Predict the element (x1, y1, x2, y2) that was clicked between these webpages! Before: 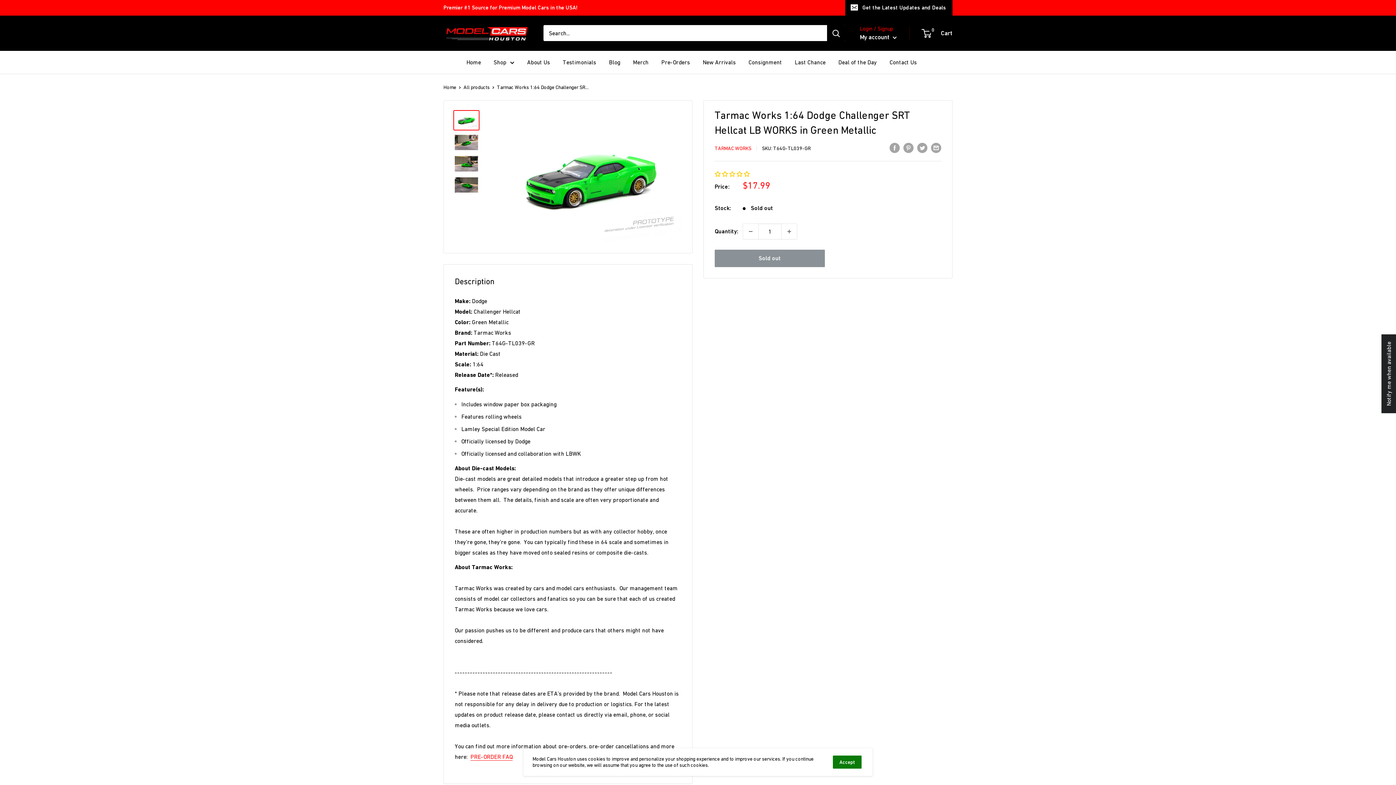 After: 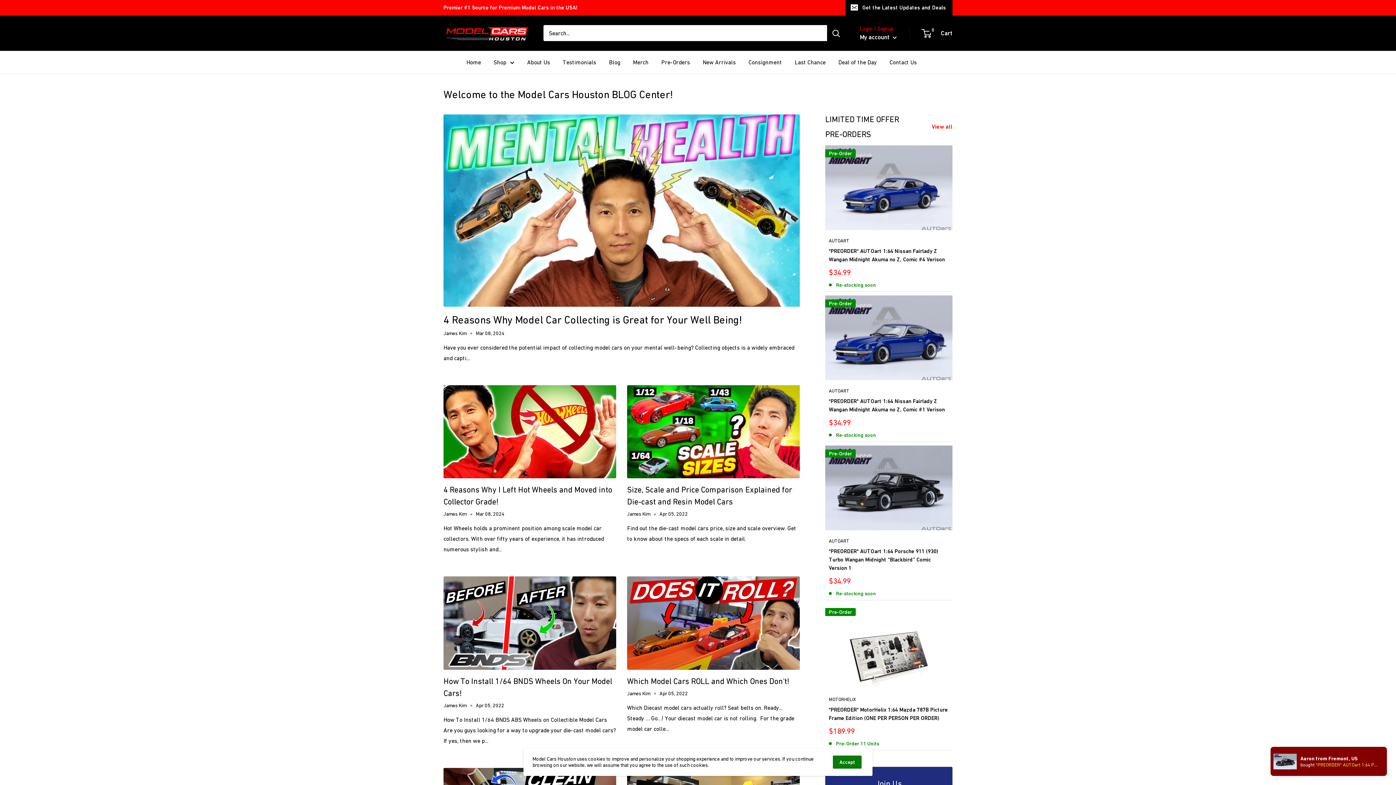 Action: label: Blog bbox: (609, 56, 620, 67)